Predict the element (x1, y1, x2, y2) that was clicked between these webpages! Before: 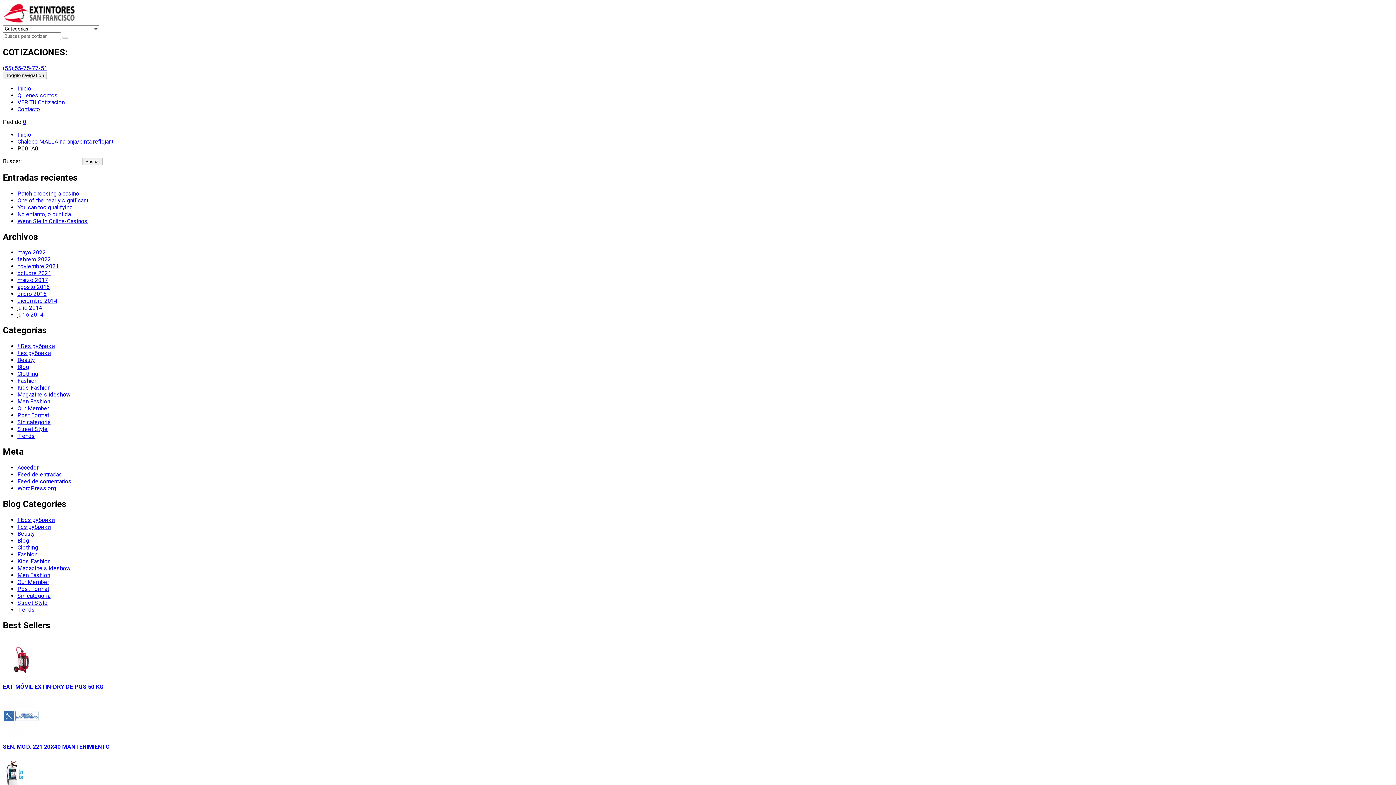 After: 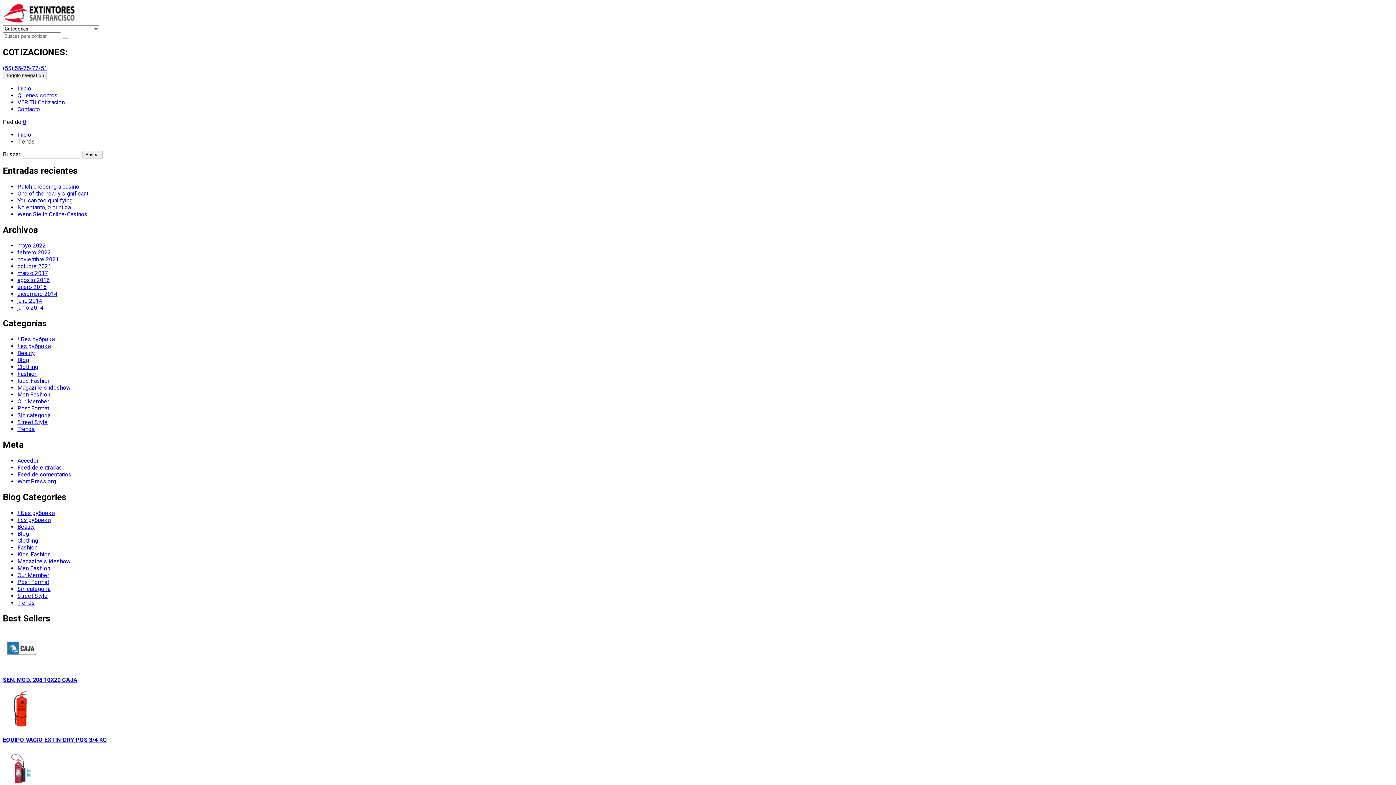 Action: bbox: (17, 432, 34, 439) label: Trends